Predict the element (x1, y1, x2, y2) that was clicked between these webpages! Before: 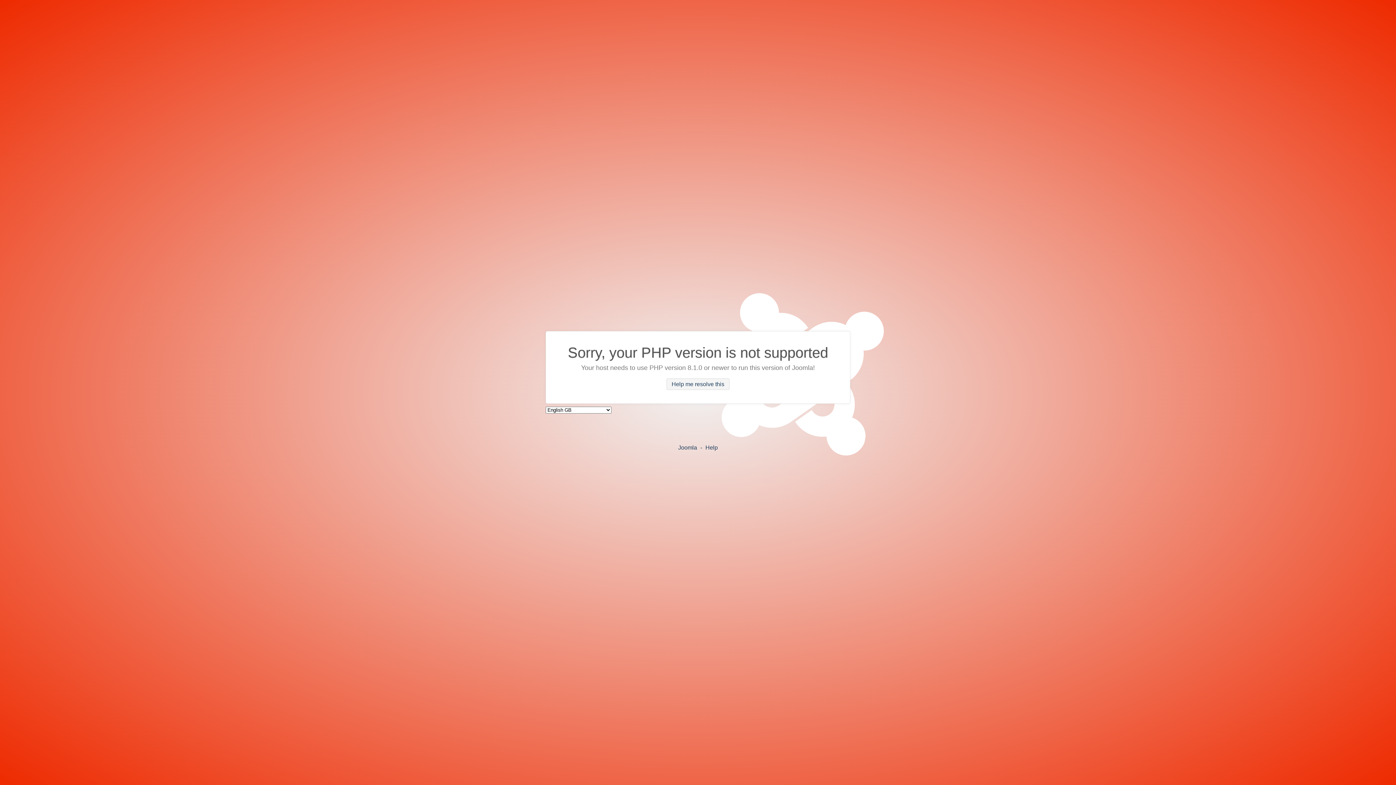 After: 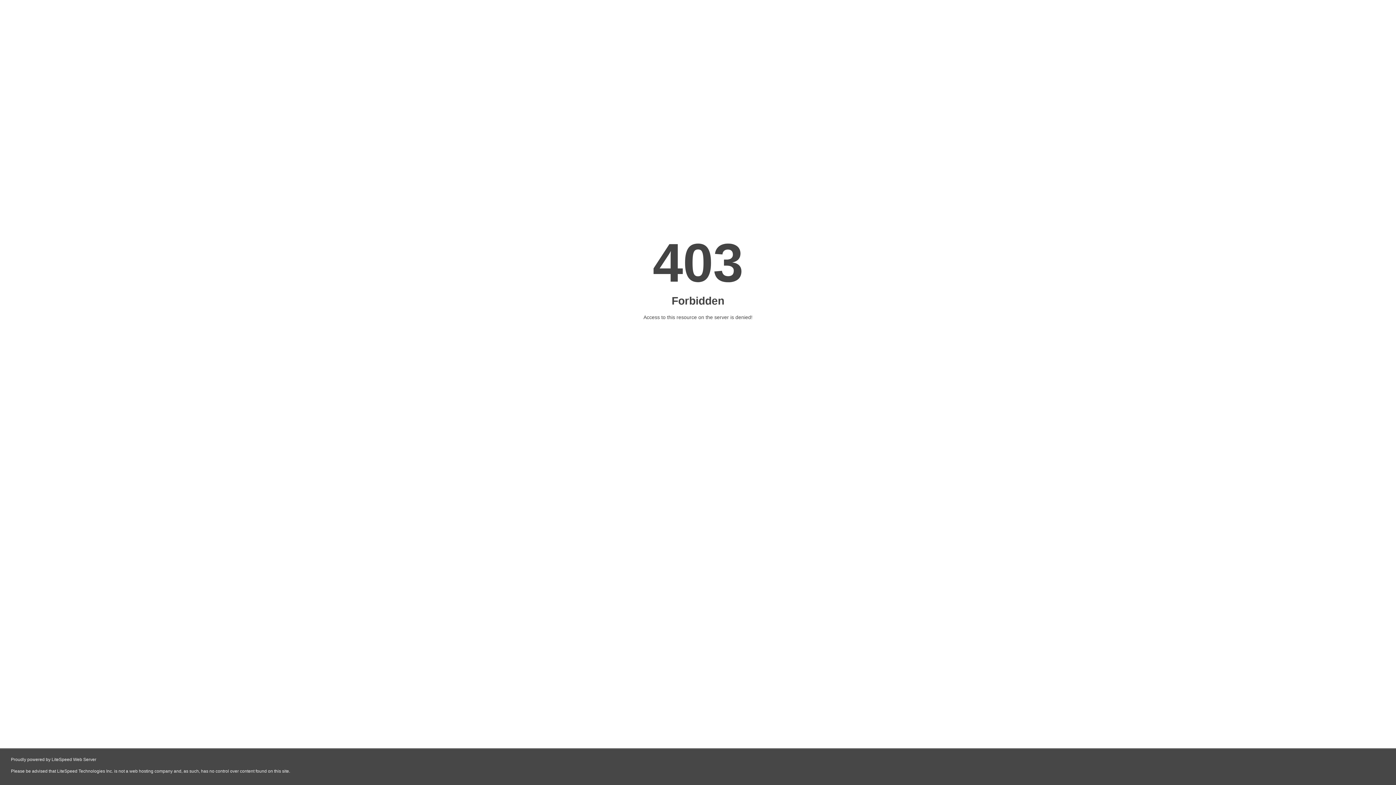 Action: bbox: (705, 444, 718, 450) label: Help